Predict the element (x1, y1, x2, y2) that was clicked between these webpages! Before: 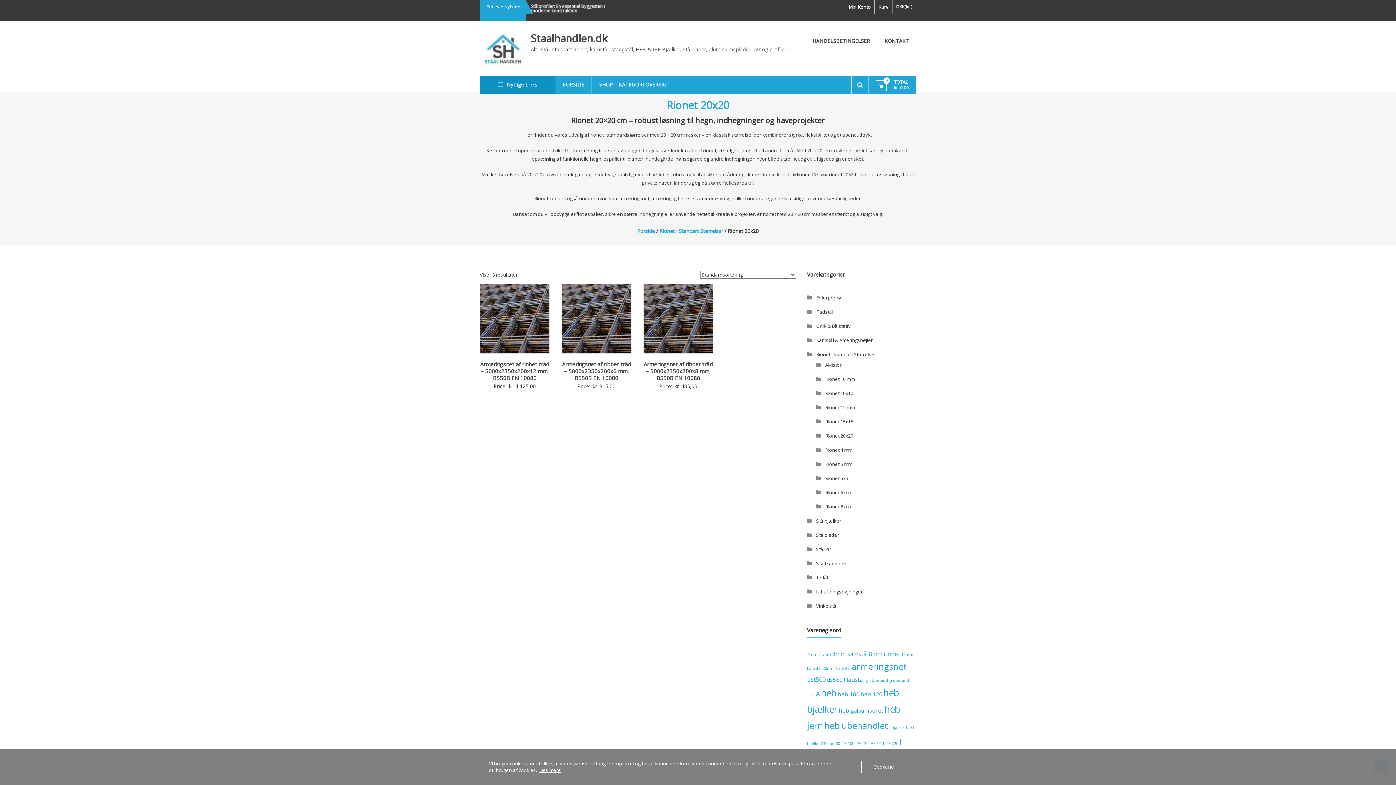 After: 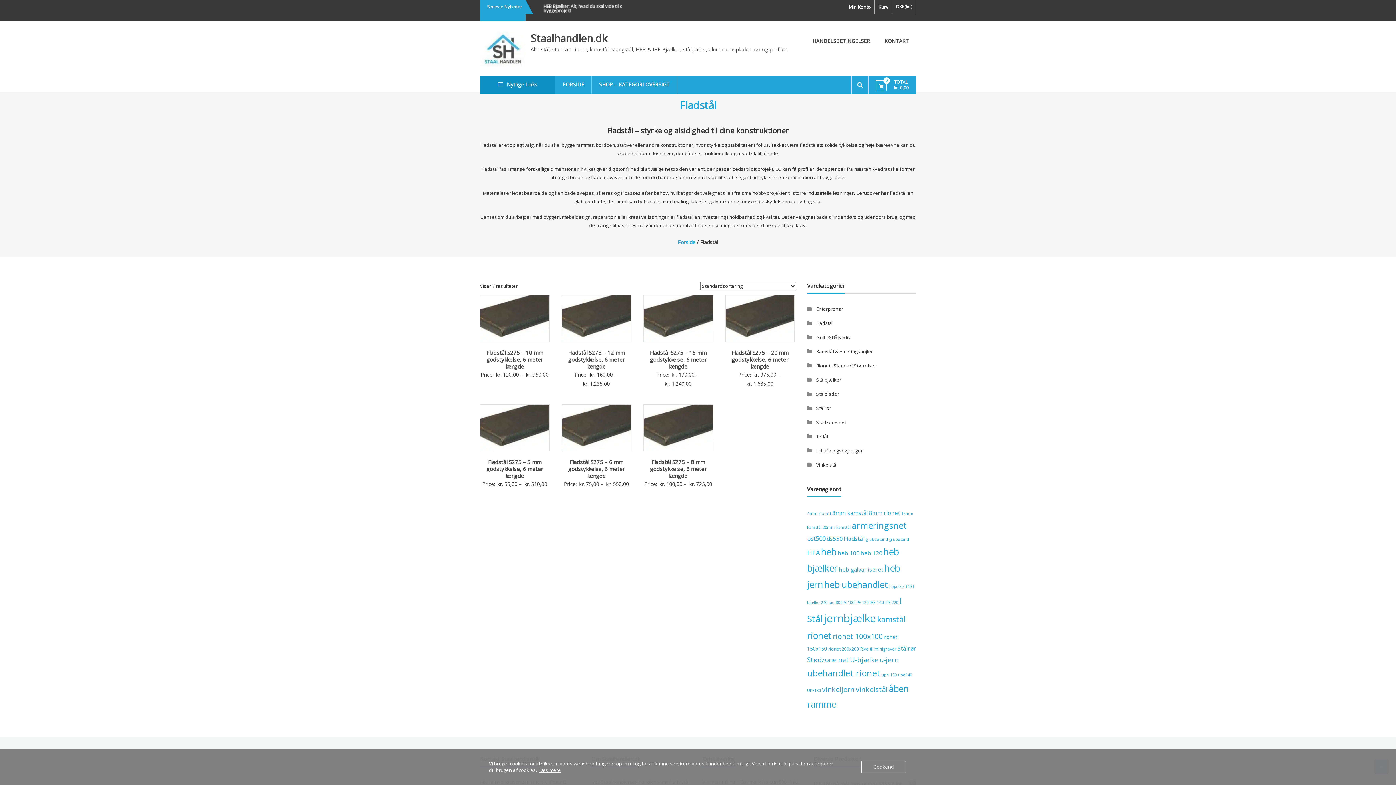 Action: bbox: (816, 308, 833, 315) label: Fladstål